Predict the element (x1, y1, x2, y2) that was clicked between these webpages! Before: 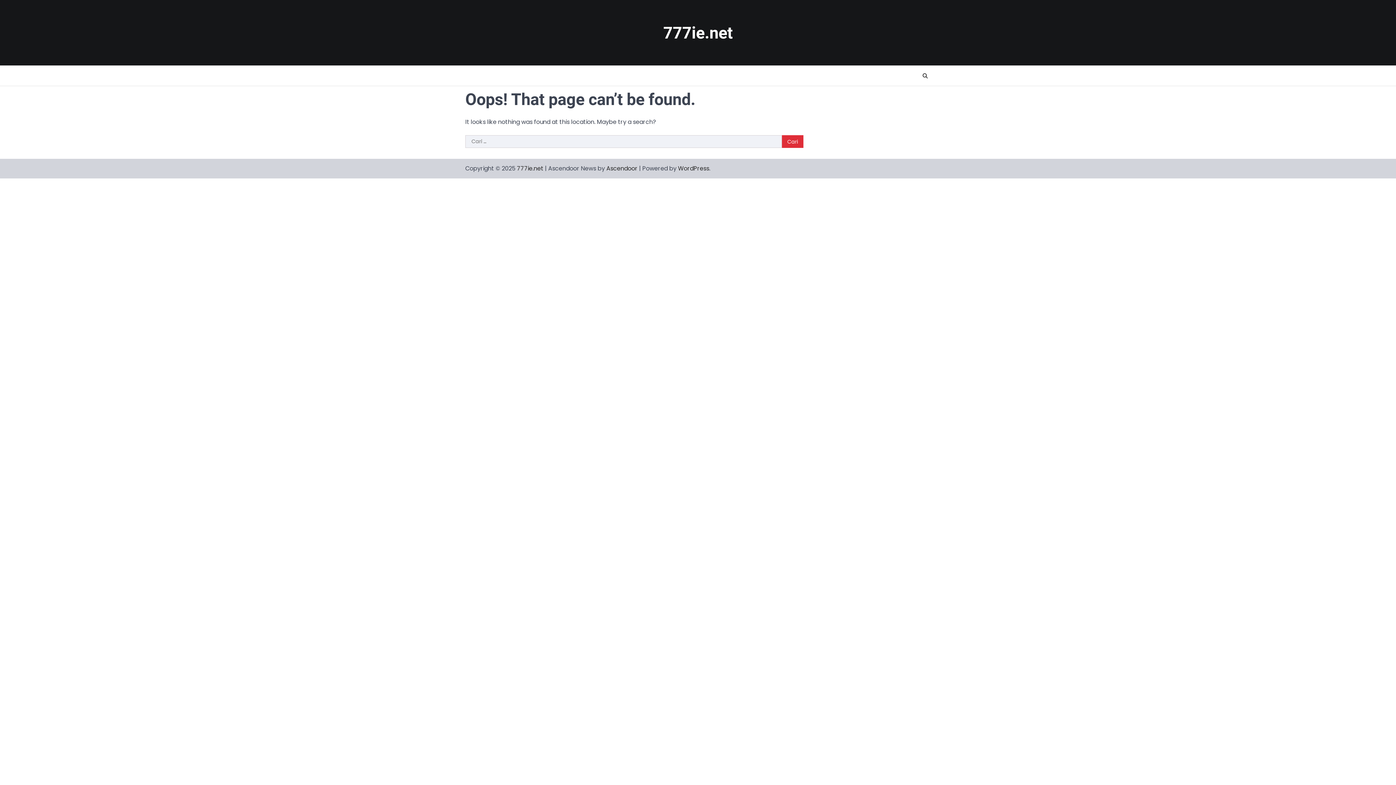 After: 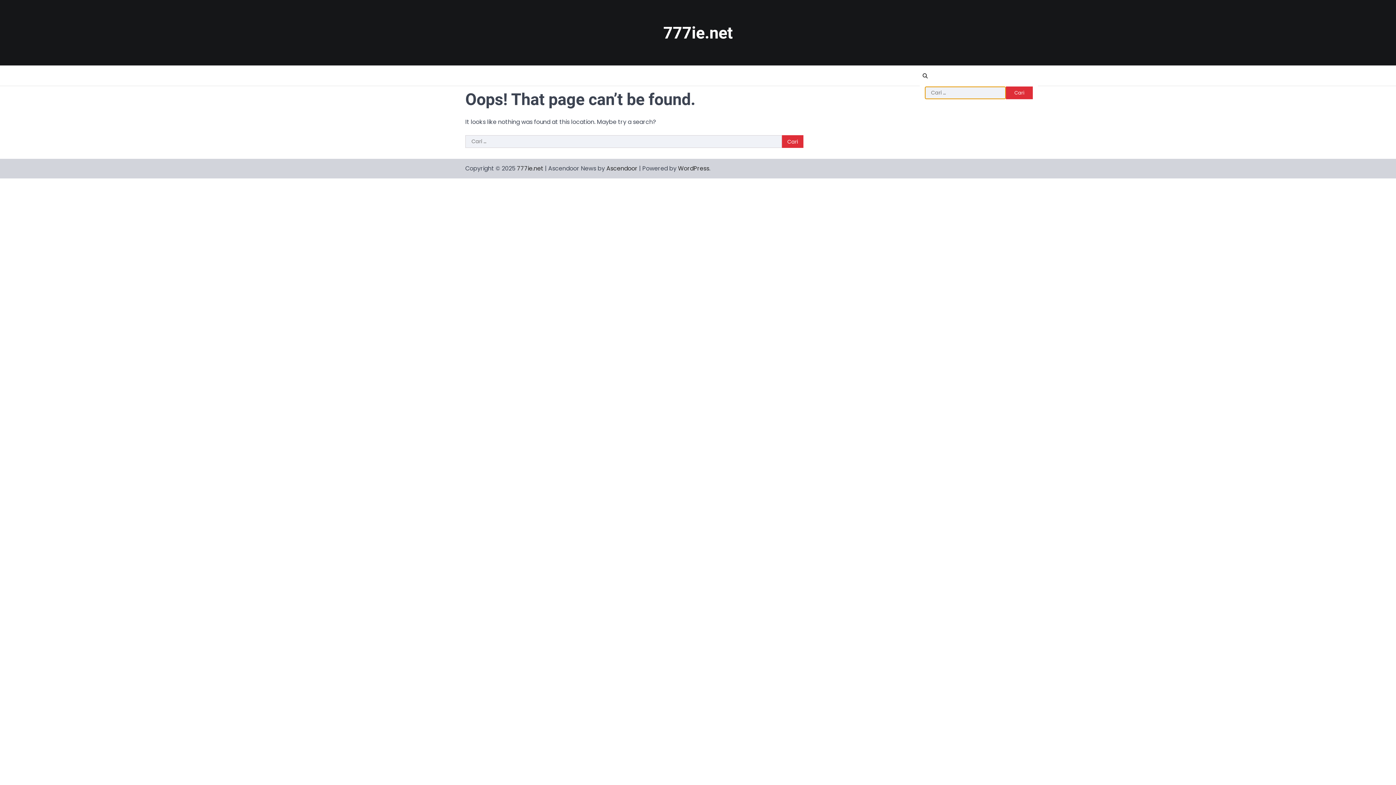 Action: bbox: (920, 70, 930, 81)